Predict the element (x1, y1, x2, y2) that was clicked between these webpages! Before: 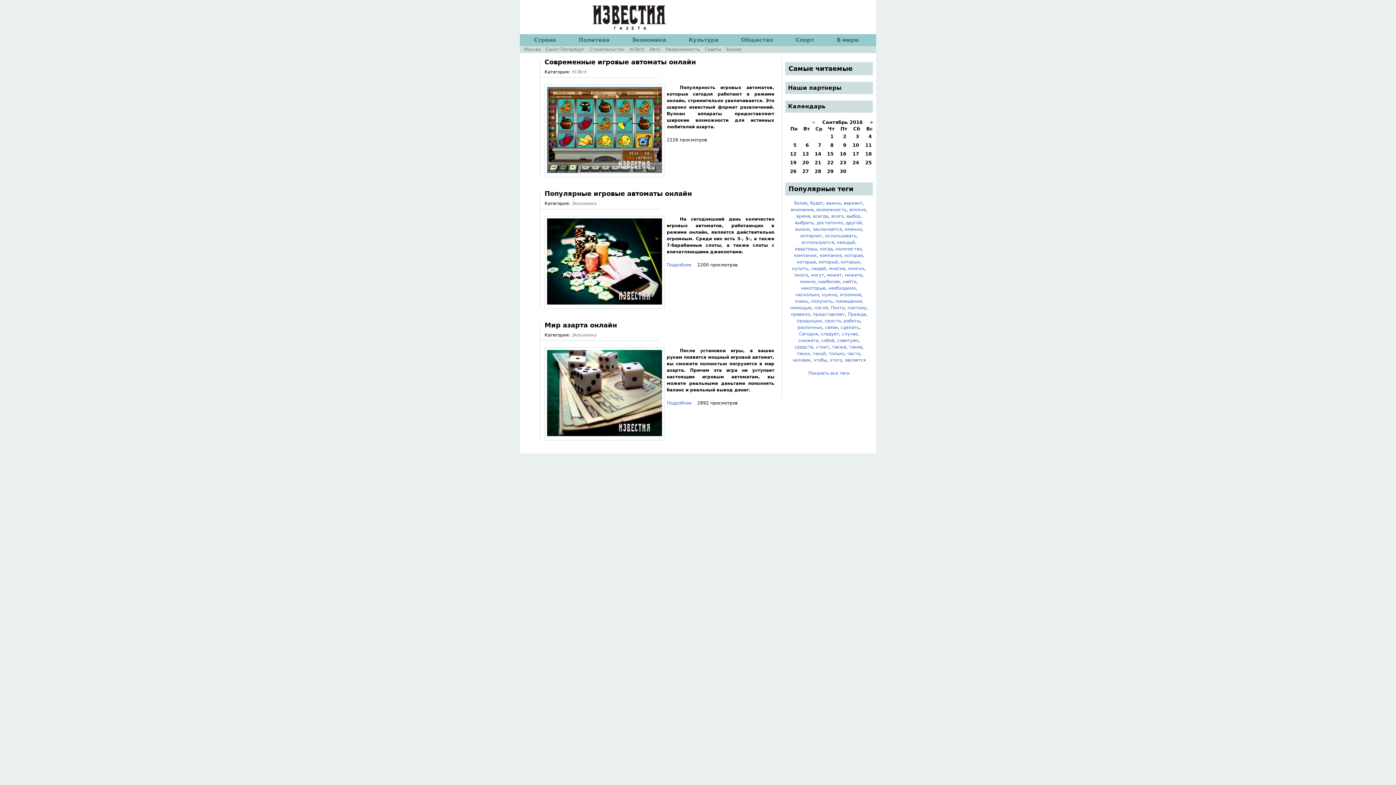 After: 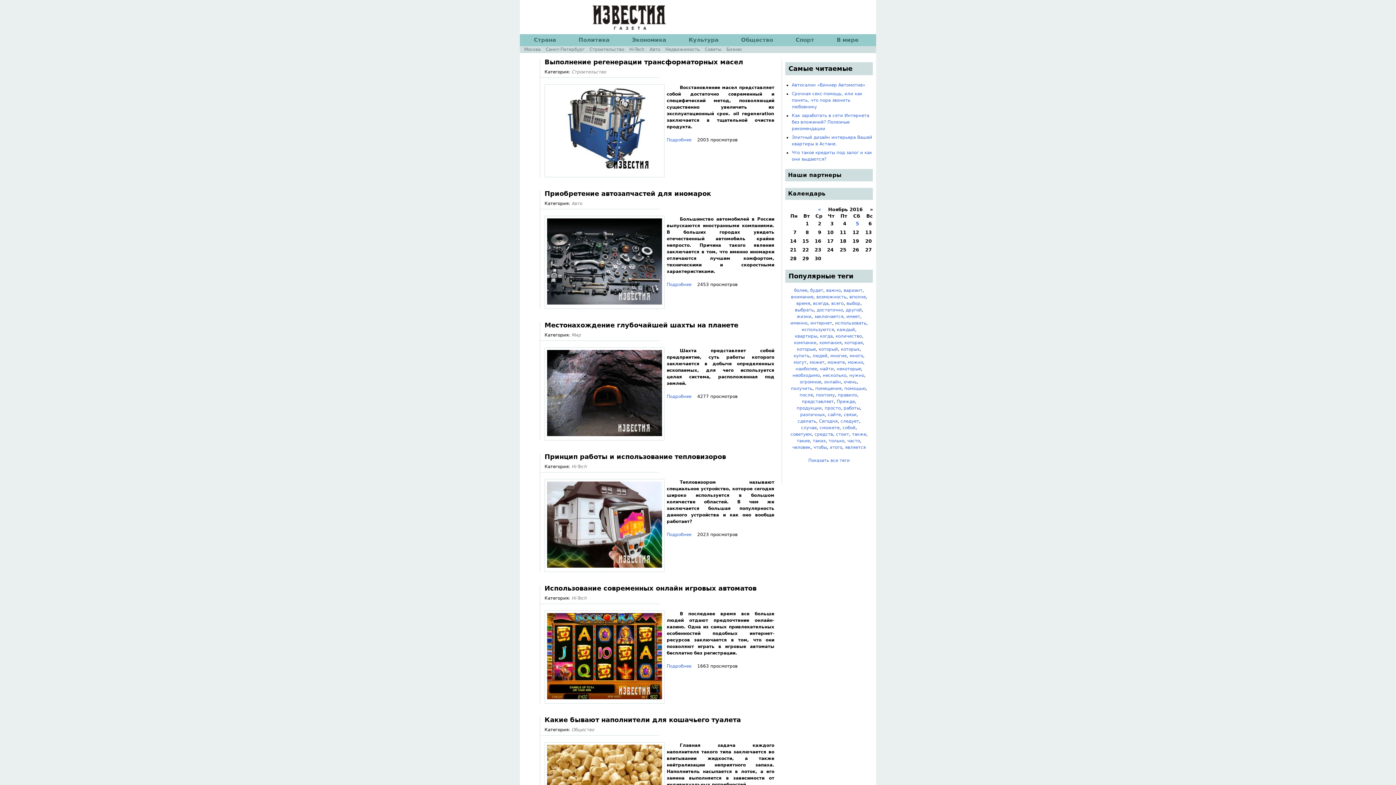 Action: bbox: (812, 226, 842, 232) label: заключается